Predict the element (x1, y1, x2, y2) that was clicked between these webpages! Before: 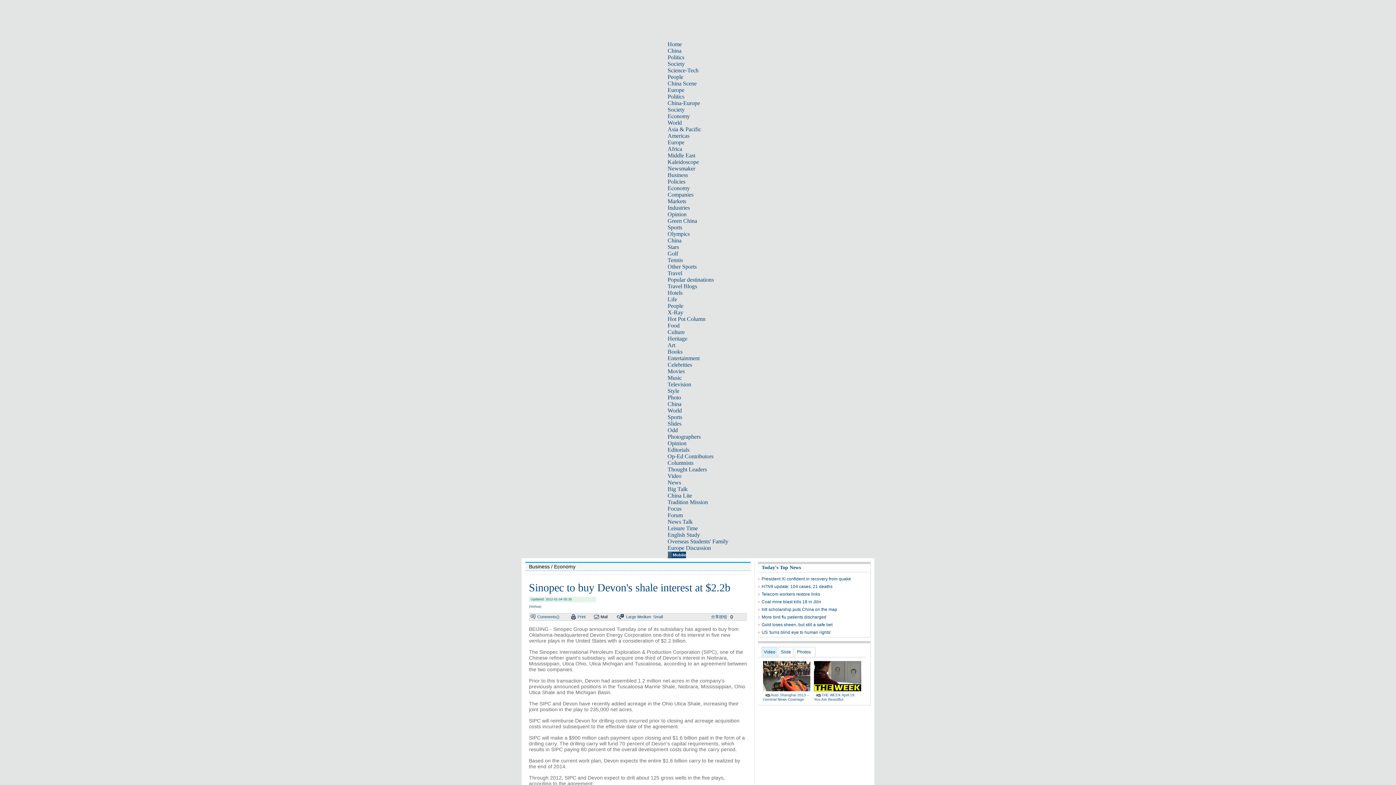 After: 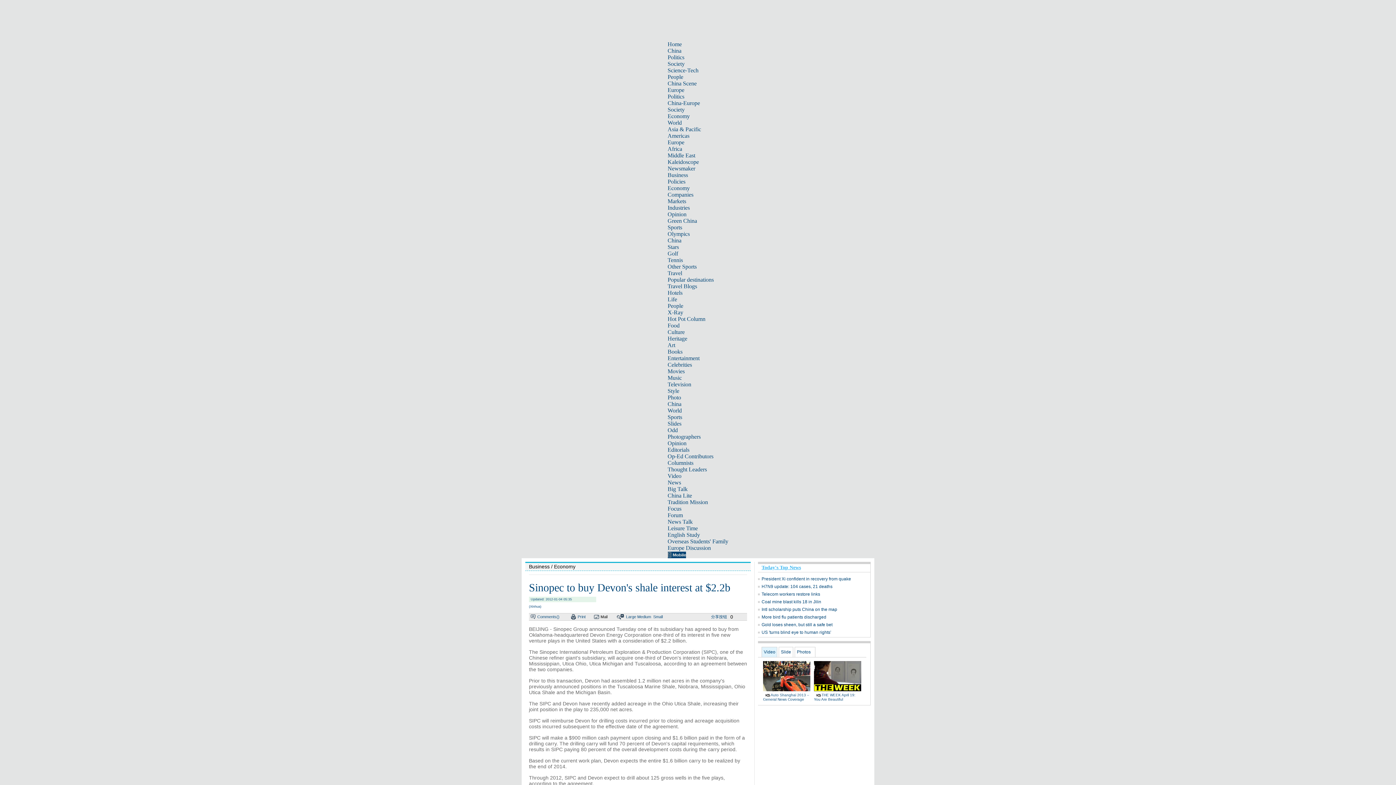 Action: bbox: (761, 565, 801, 570) label: Today's Top News